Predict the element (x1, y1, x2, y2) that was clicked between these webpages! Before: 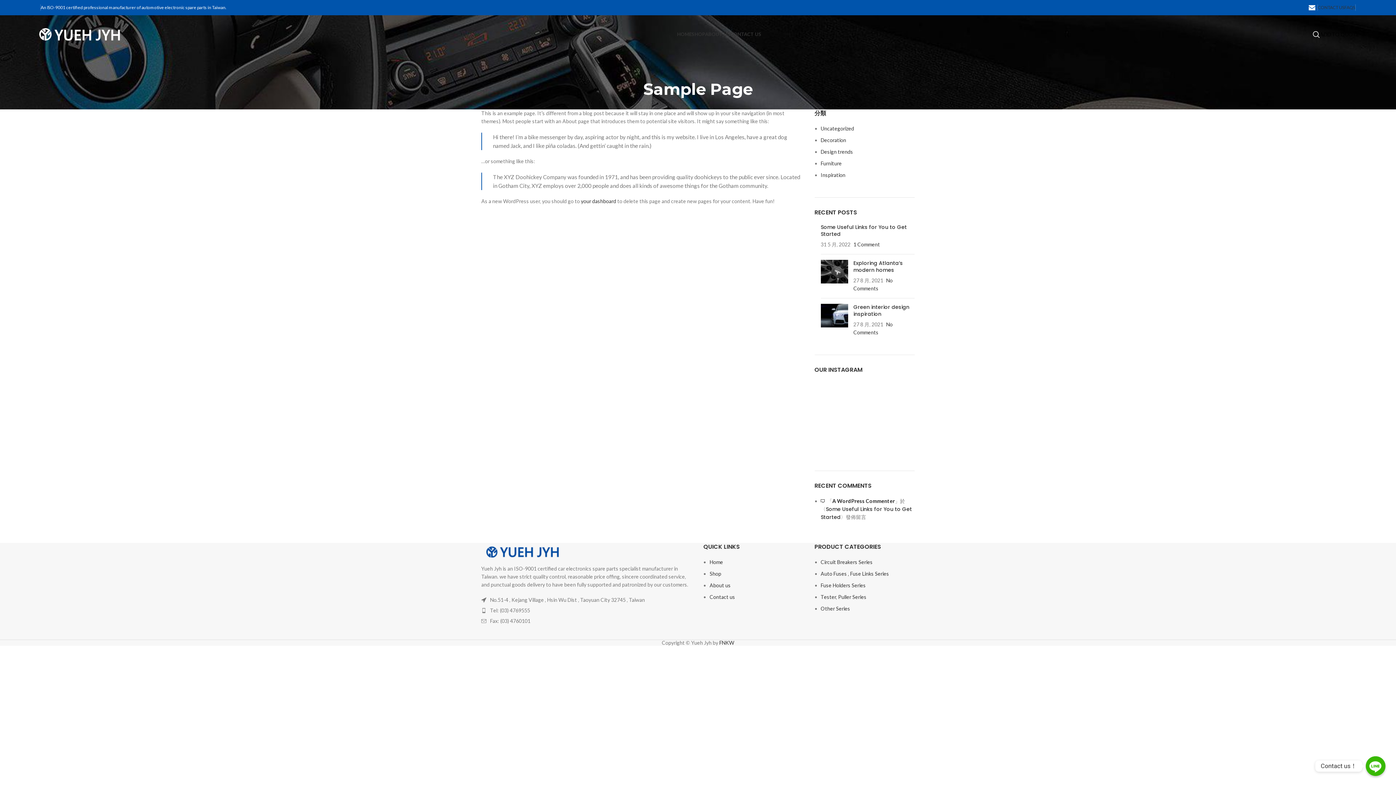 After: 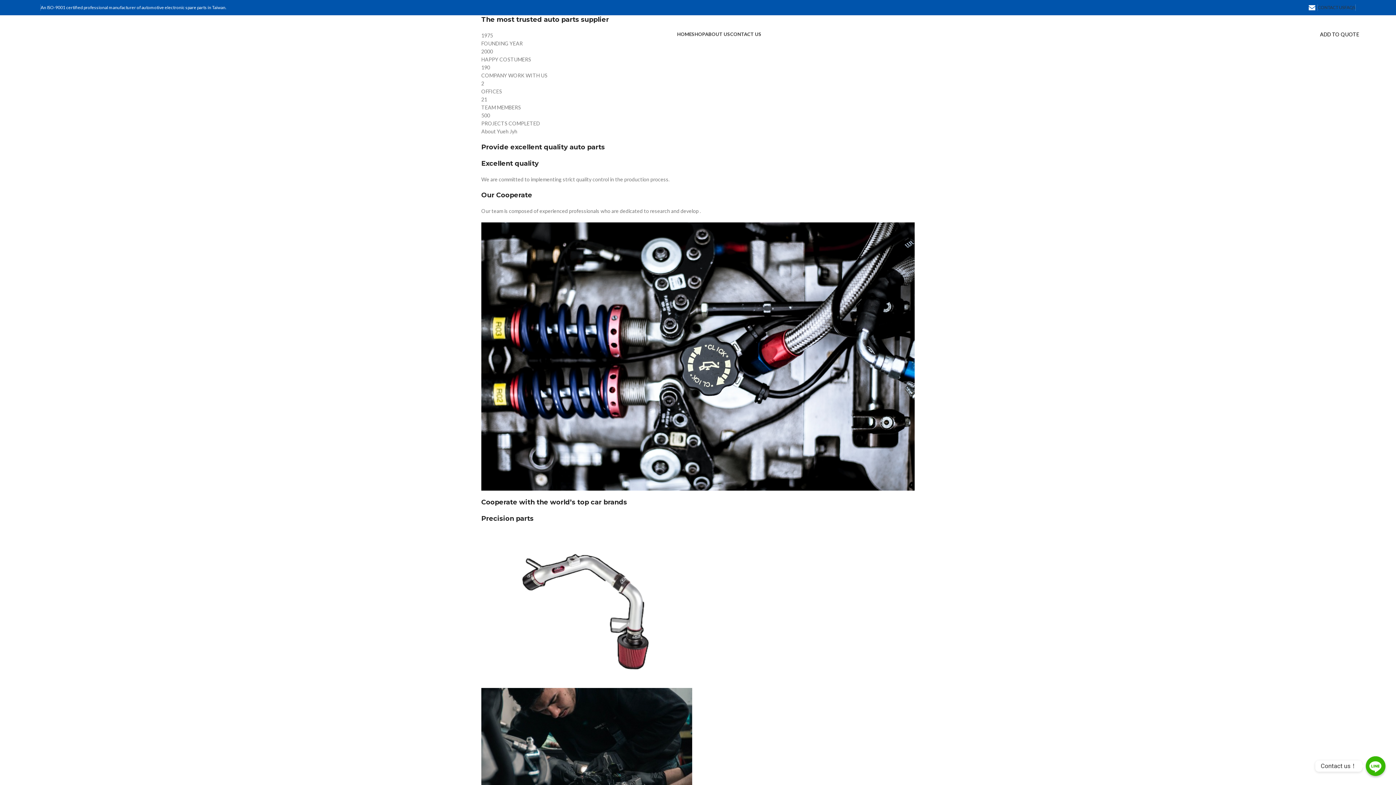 Action: bbox: (709, 582, 730, 588) label: About us